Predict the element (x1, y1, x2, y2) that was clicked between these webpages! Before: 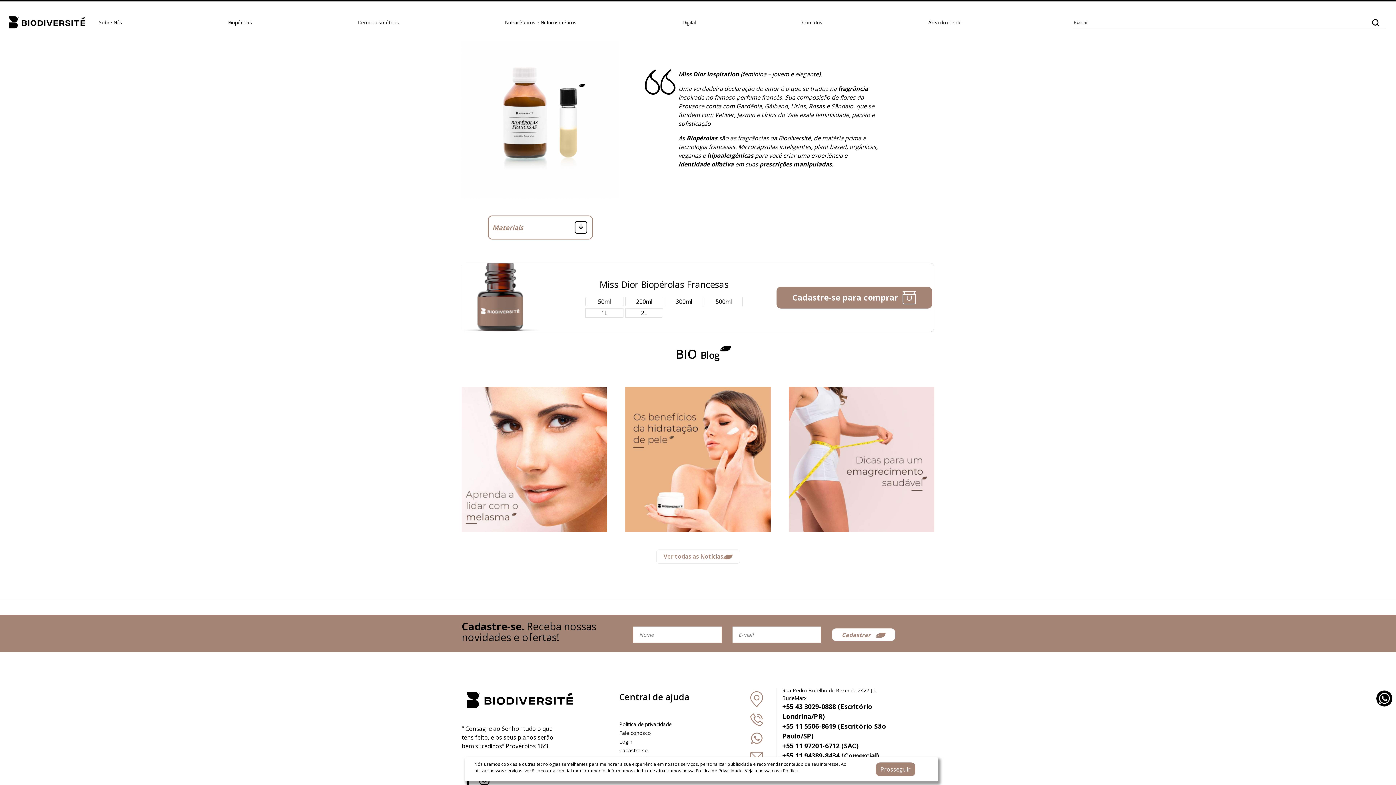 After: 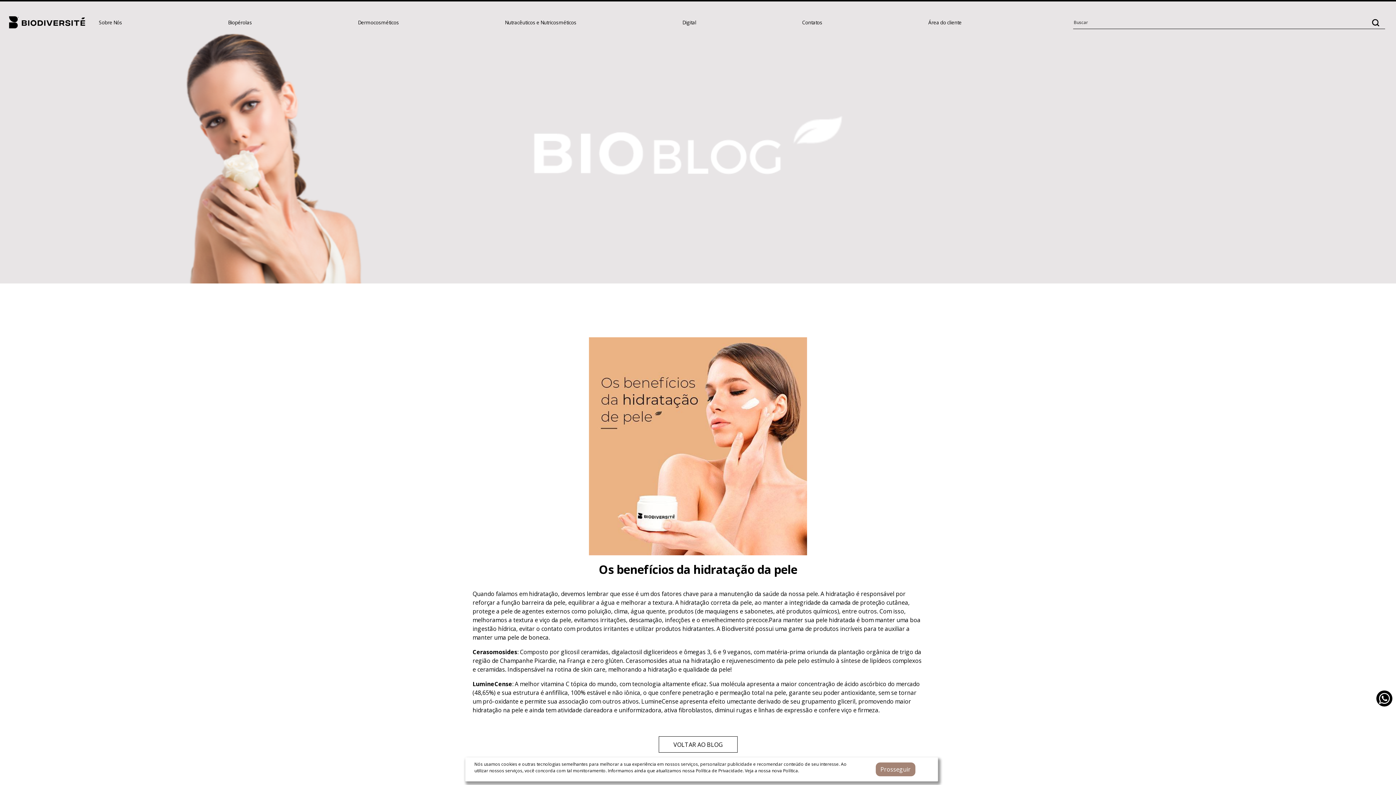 Action: bbox: (625, 455, 770, 463)